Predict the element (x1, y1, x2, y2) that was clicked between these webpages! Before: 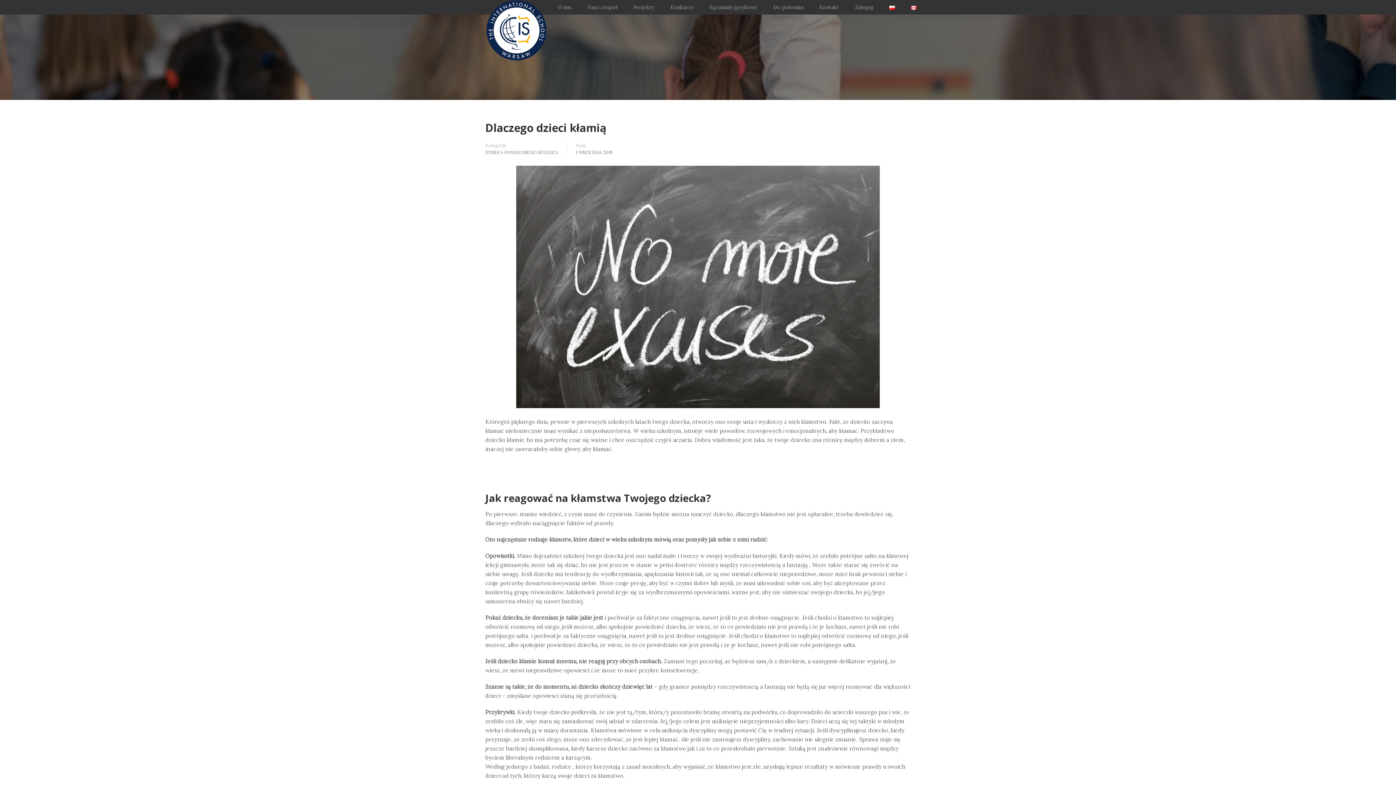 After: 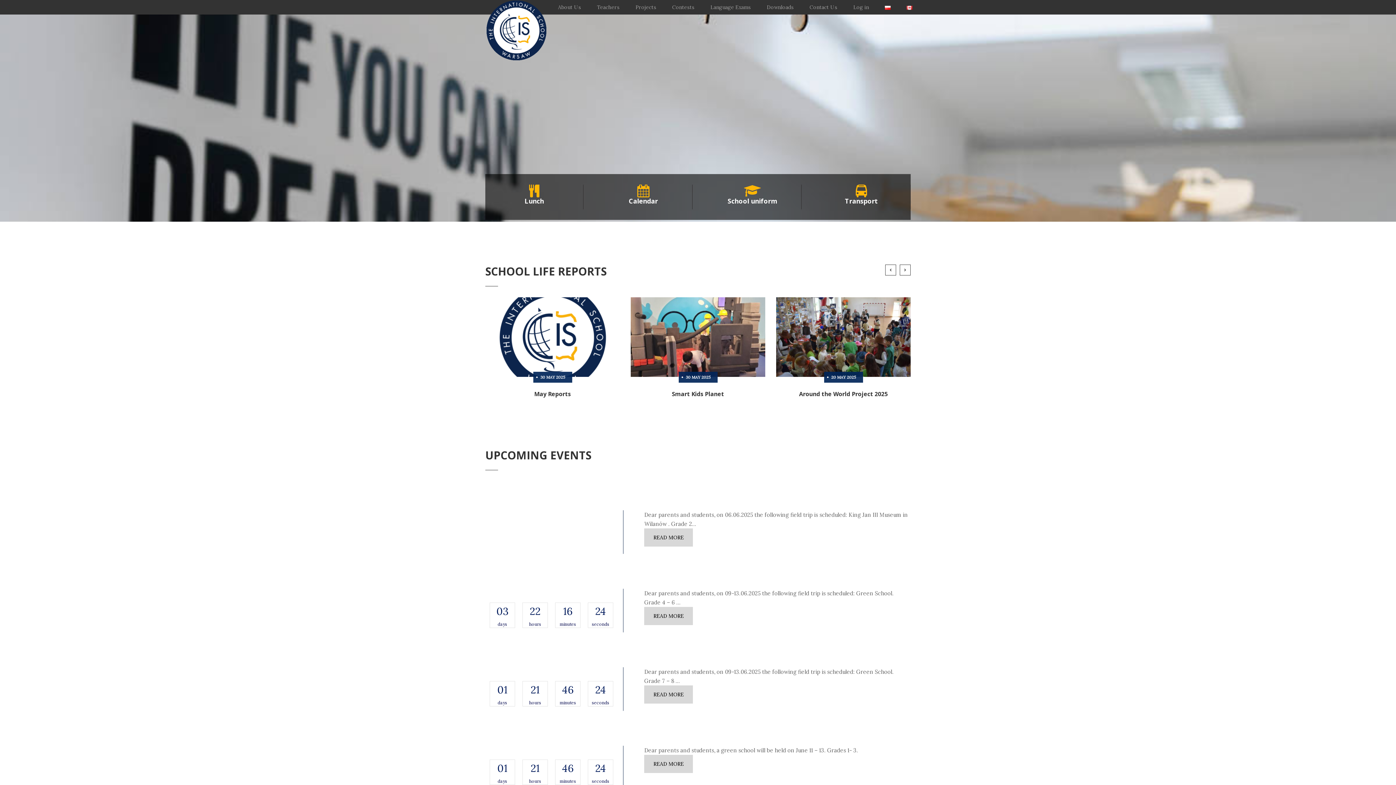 Action: bbox: (911, 4, 917, 10)